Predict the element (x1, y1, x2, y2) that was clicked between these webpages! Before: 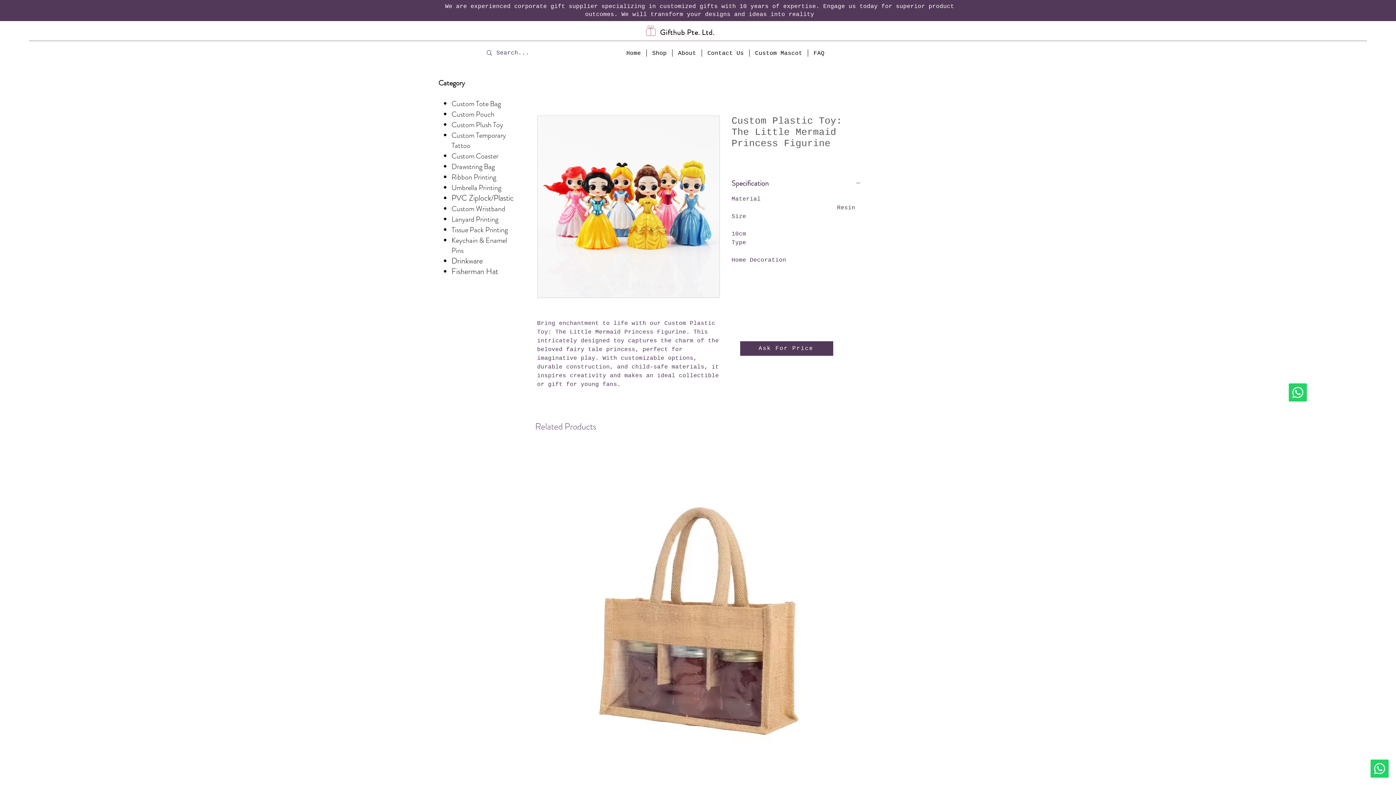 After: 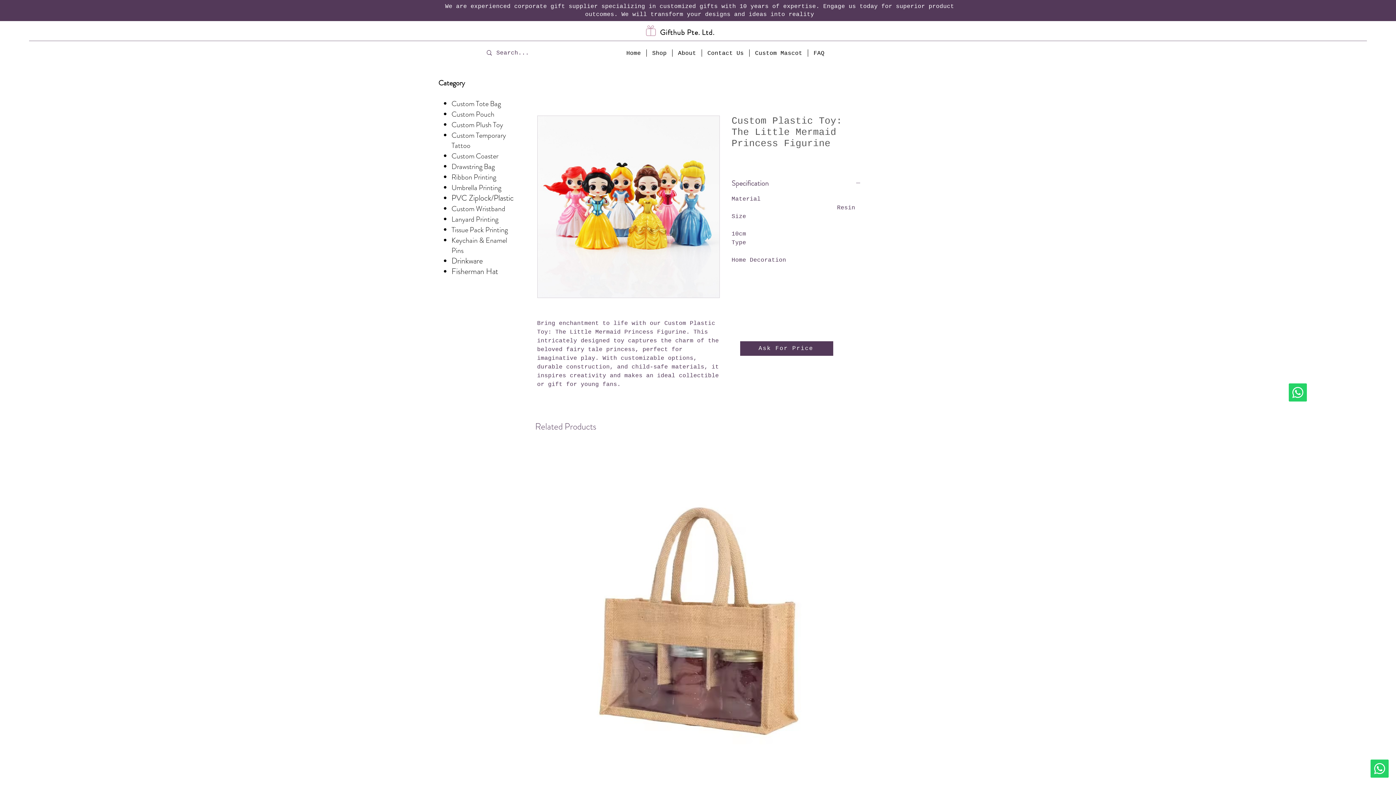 Action: bbox: (731, 178, 860, 188) label: Specification